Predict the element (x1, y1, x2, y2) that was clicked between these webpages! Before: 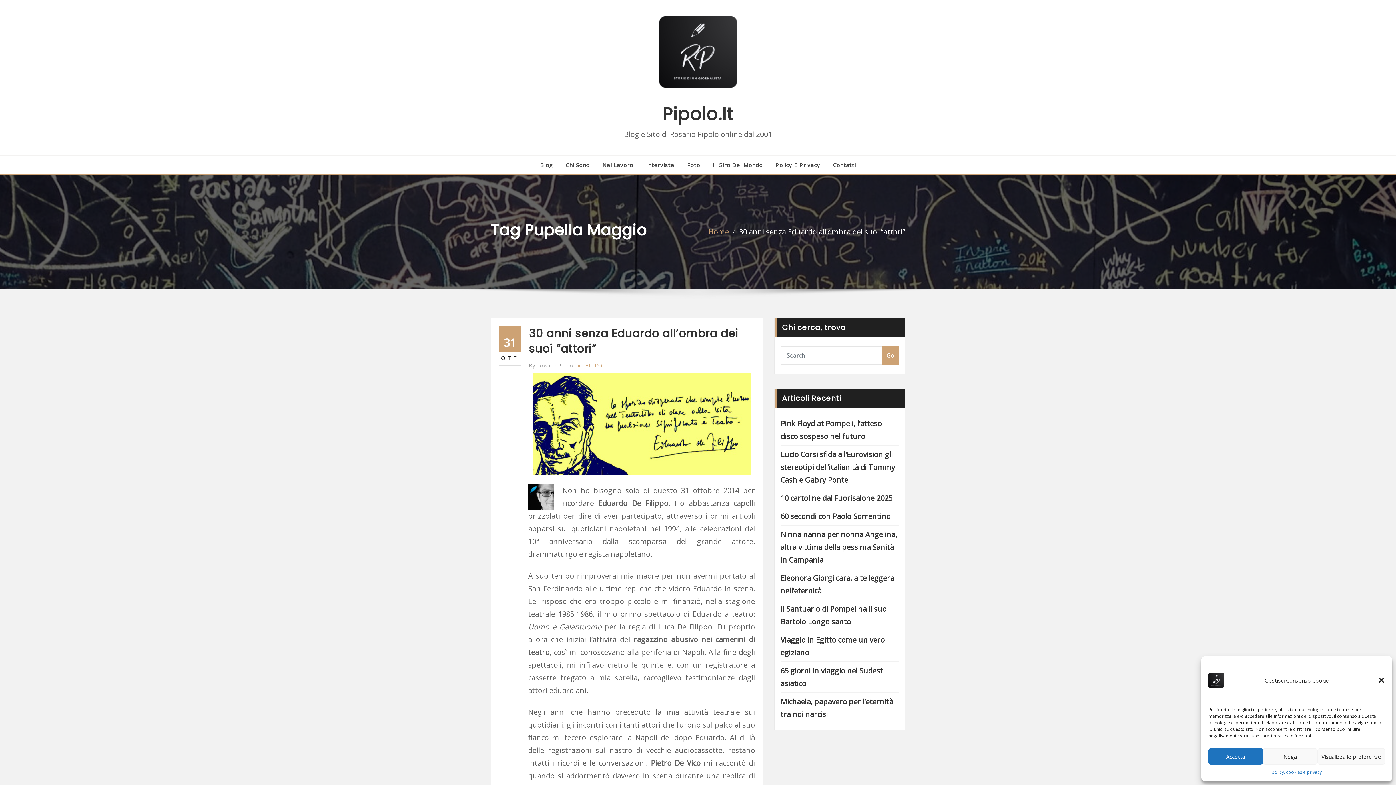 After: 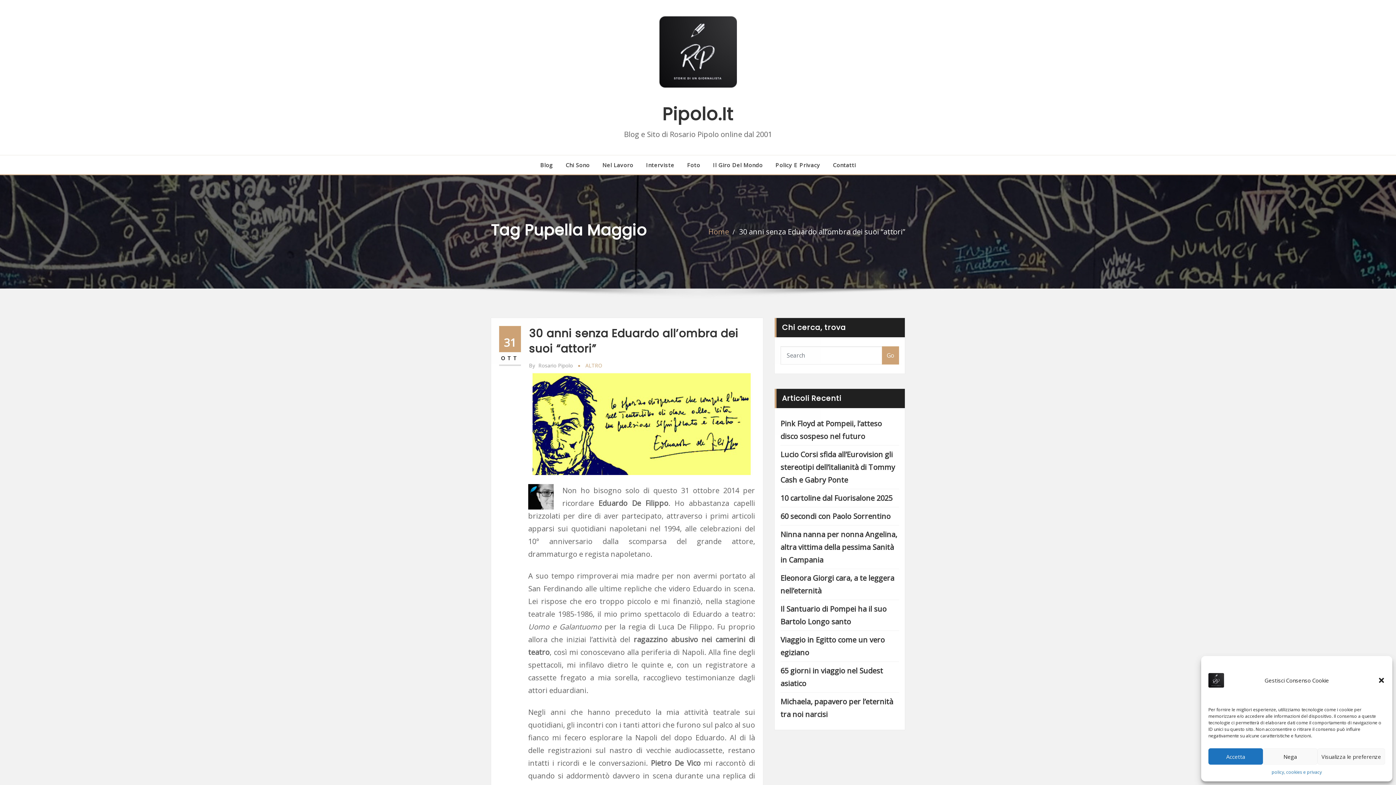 Action: bbox: (739, 227, 905, 236) label: 30 anni senza Eduardo all’ombra dei suoi “attori”